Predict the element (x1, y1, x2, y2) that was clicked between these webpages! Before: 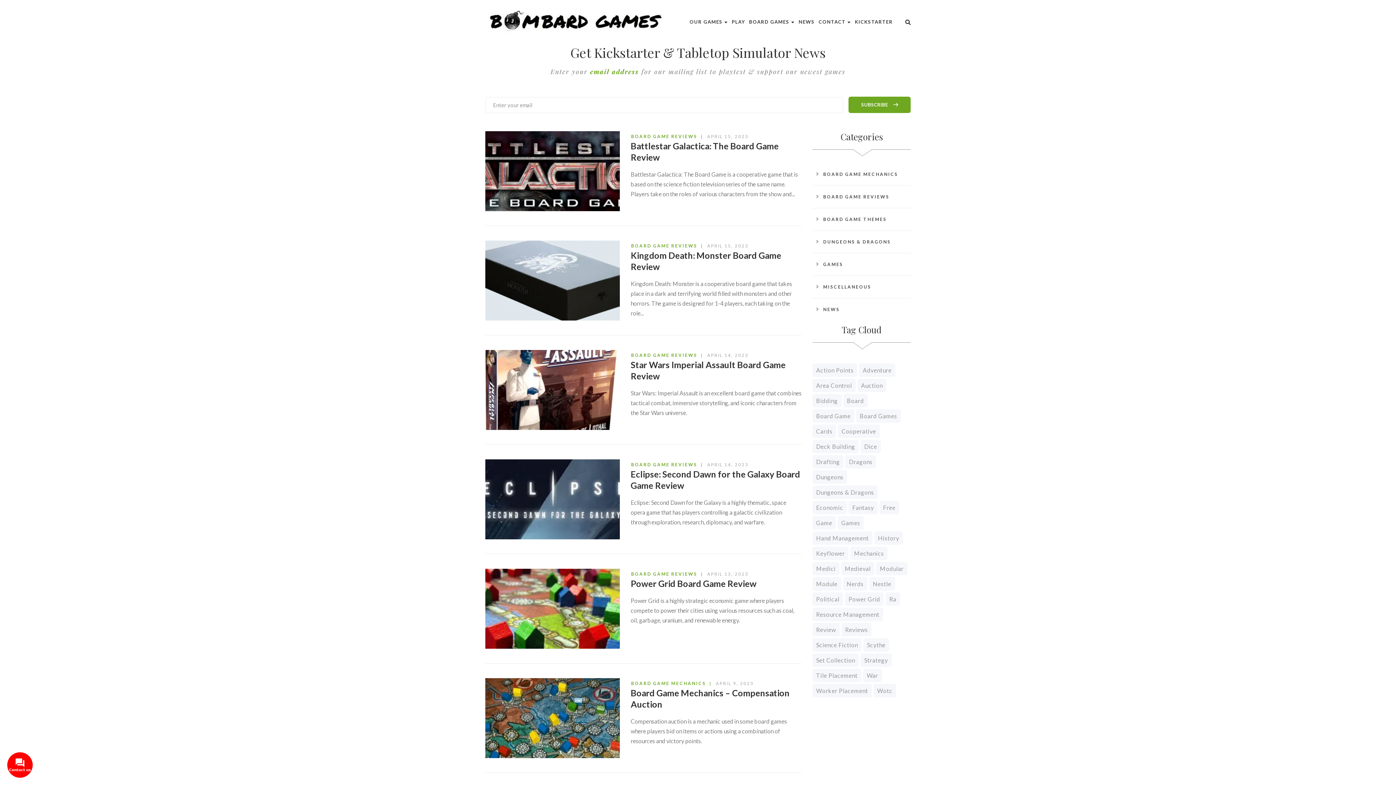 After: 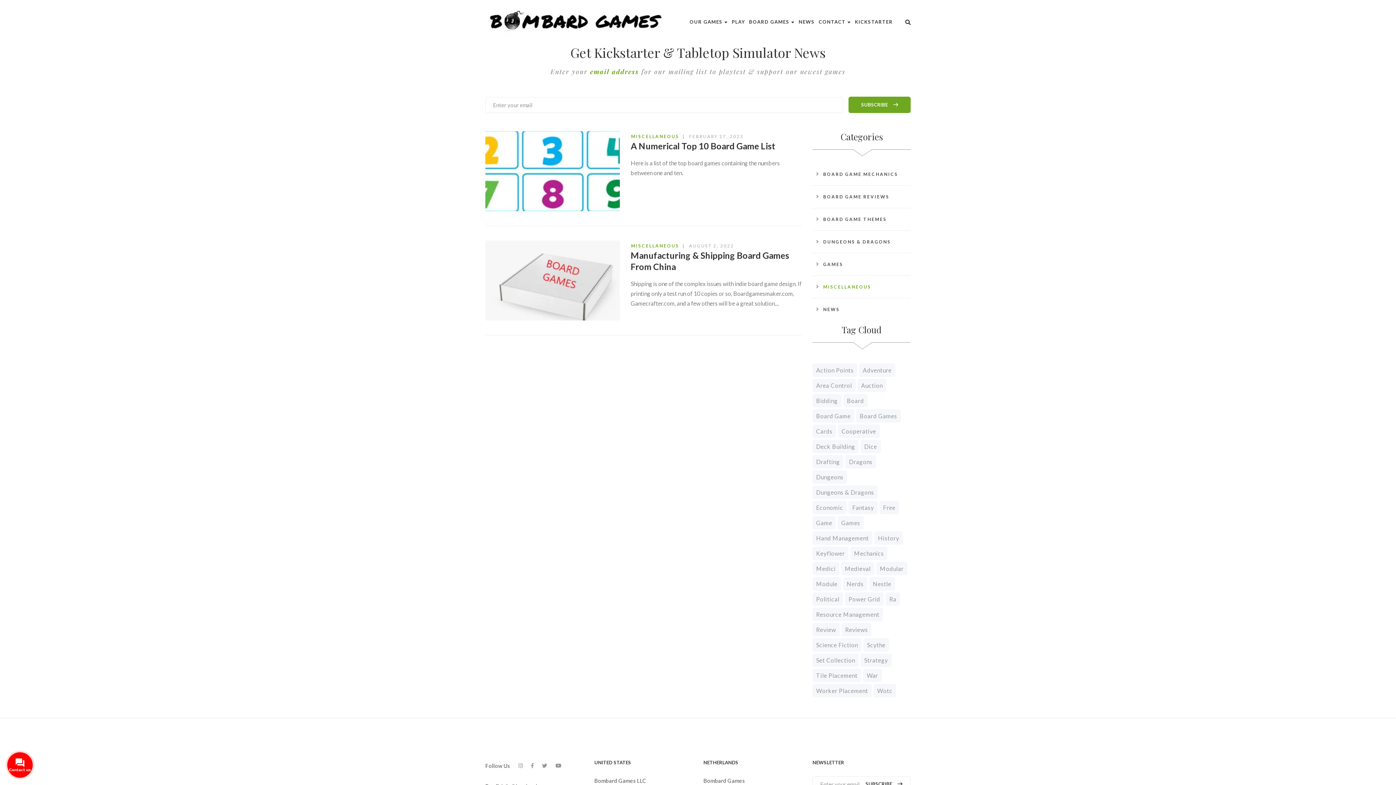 Action: bbox: (816, 283, 910, 290) label: MISCELLANEOUS